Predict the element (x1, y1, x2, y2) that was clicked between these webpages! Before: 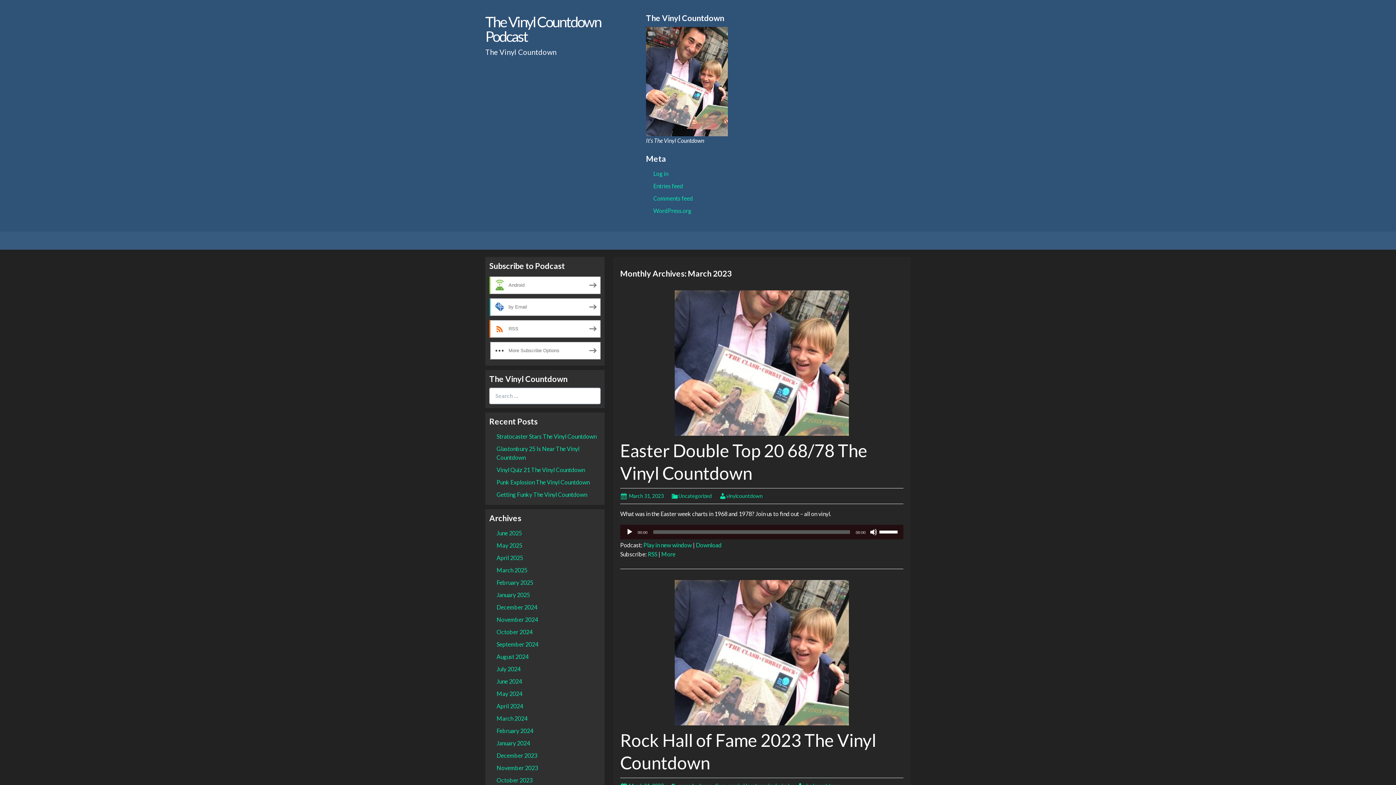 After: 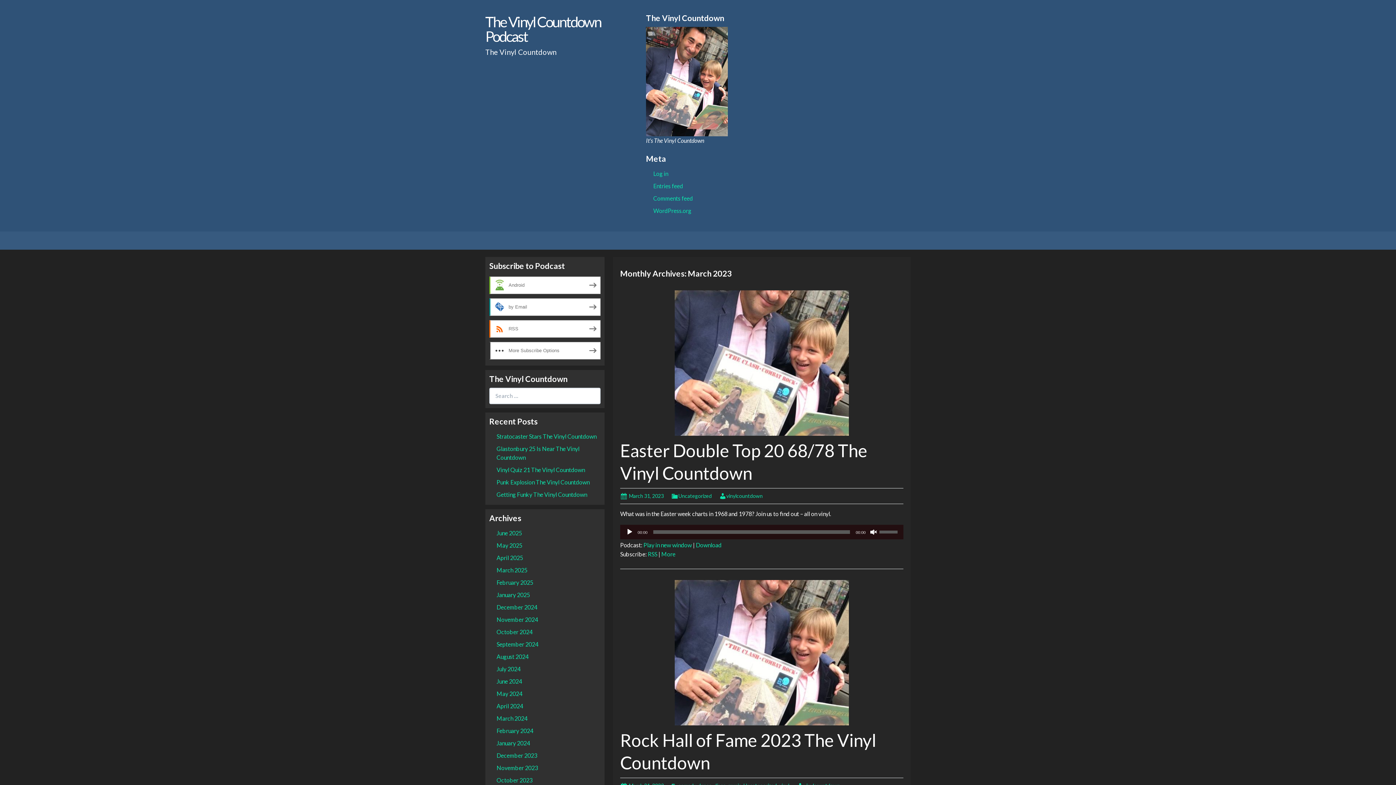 Action: label: Mute bbox: (870, 528, 877, 536)